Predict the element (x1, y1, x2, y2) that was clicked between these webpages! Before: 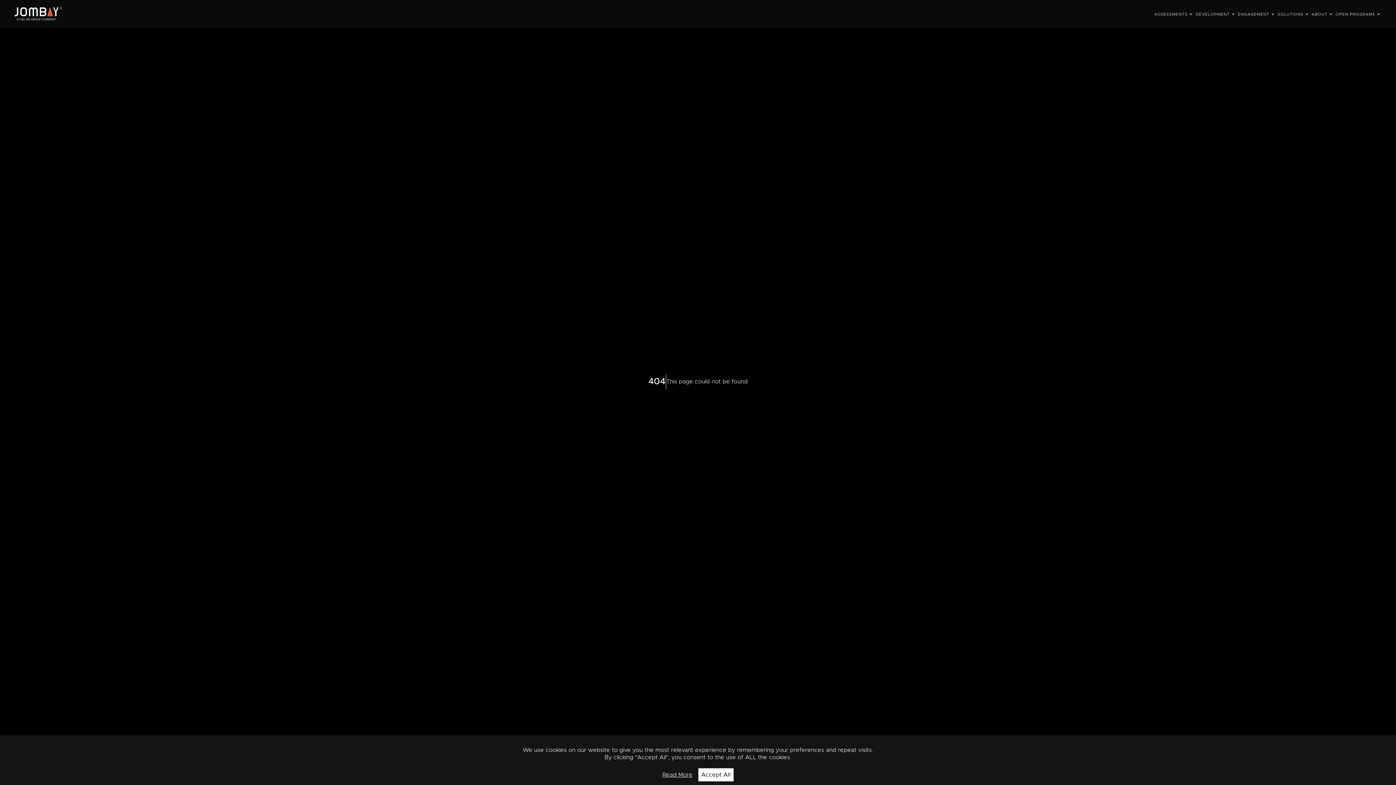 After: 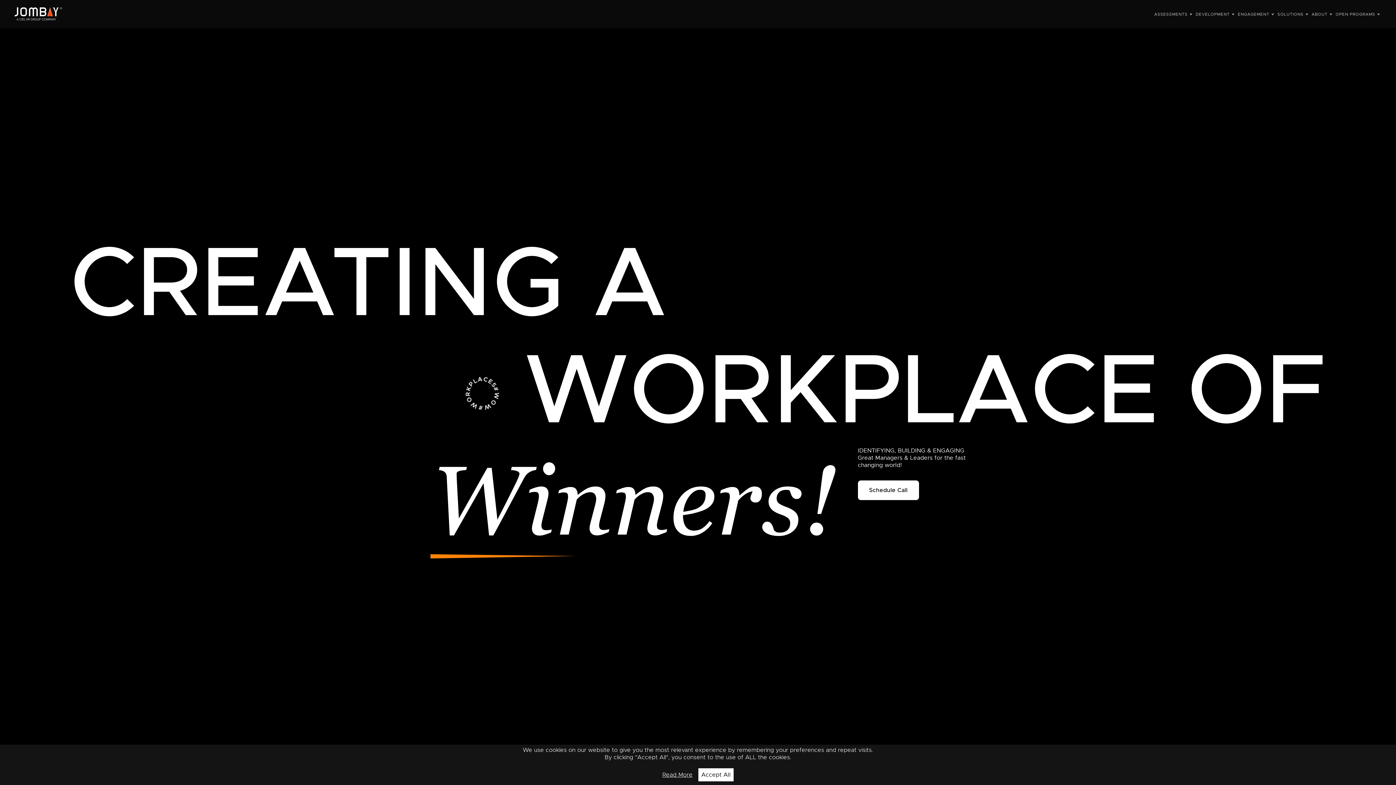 Action: bbox: (14, 15, 62, 21)